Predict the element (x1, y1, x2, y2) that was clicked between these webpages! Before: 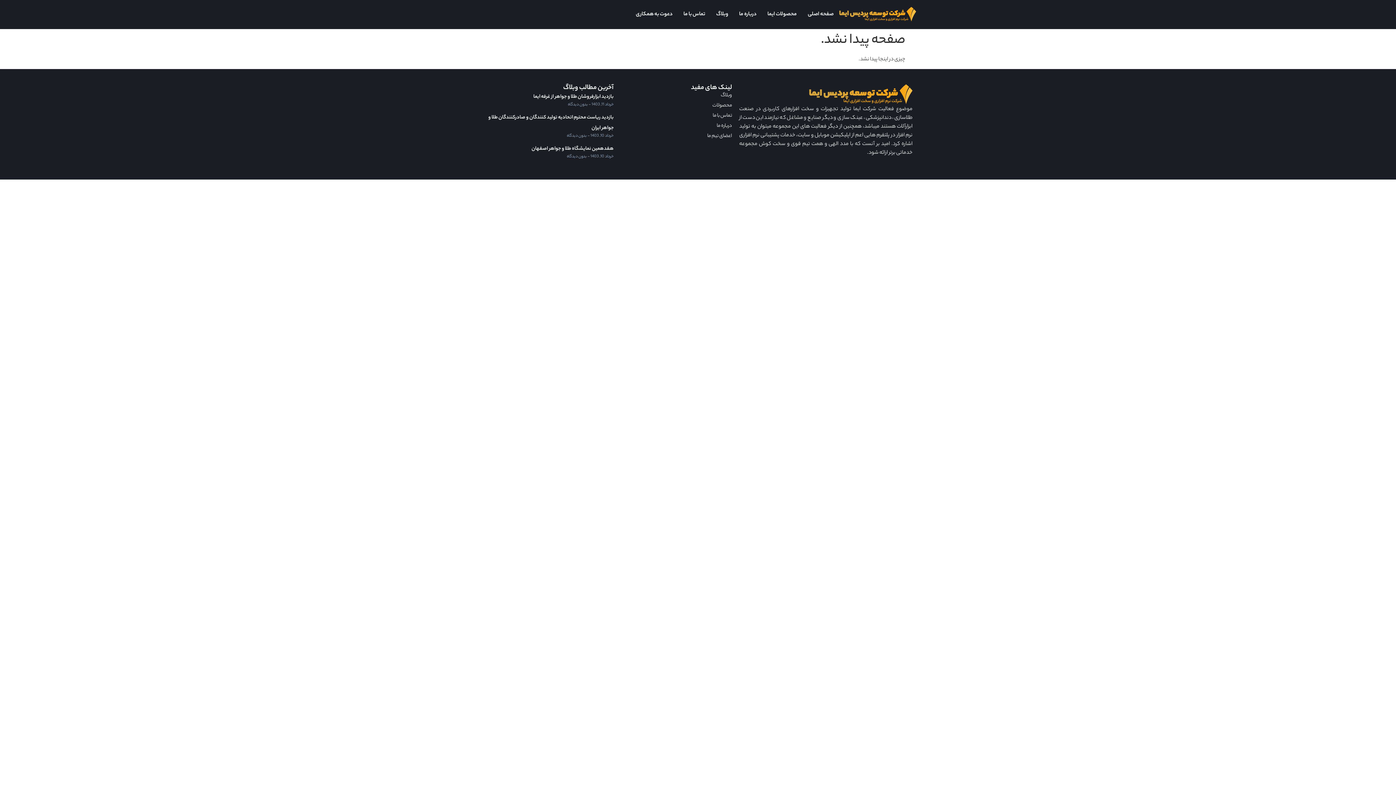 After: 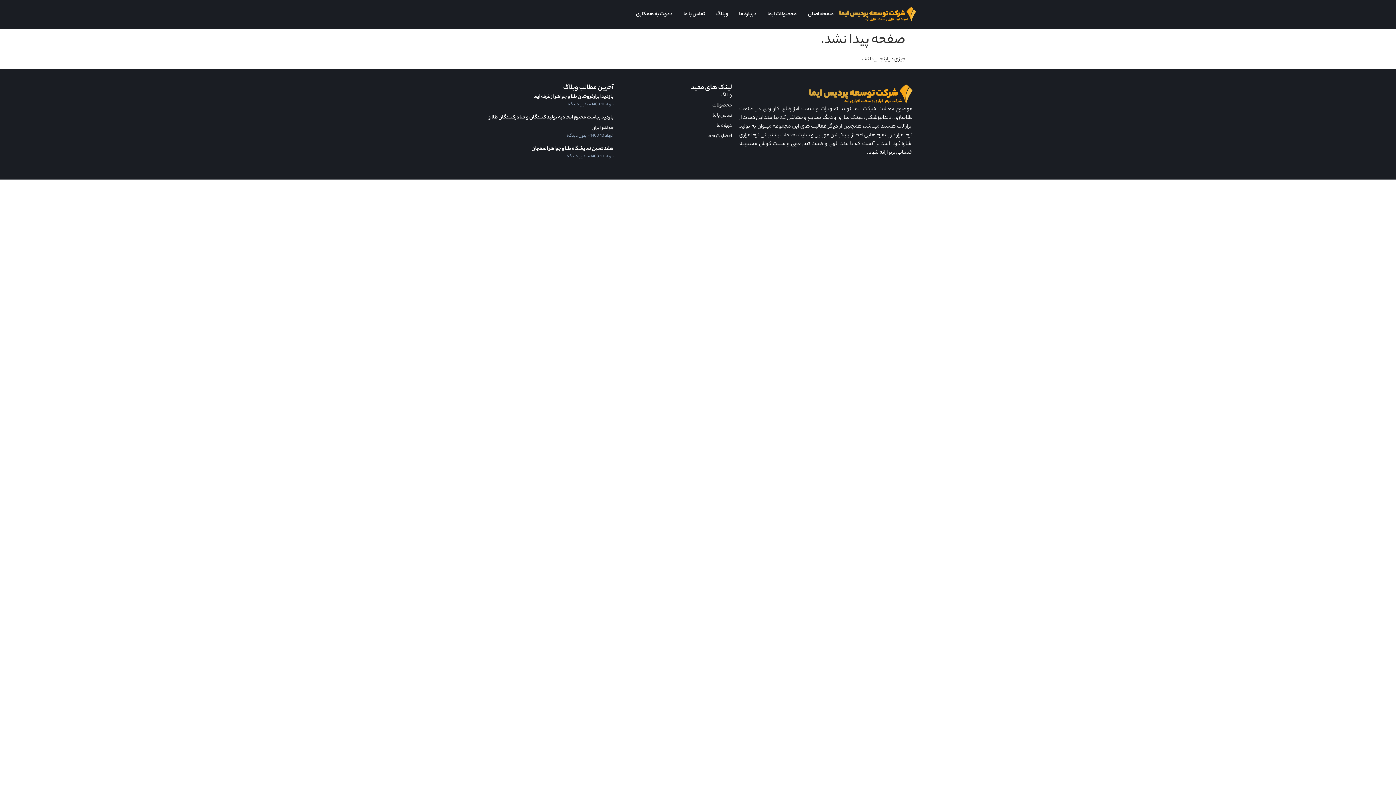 Action: bbox: (621, 122, 732, 130) label: درباره ما